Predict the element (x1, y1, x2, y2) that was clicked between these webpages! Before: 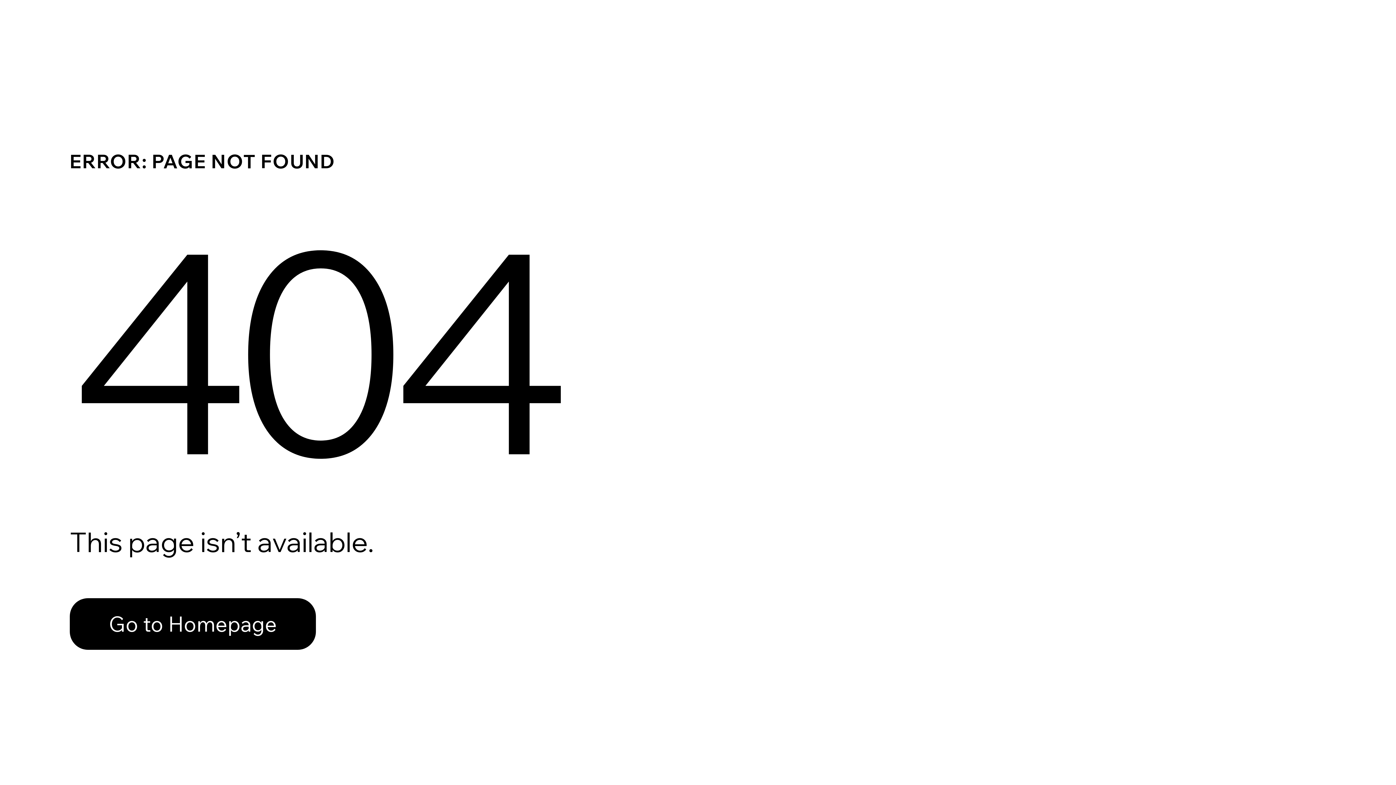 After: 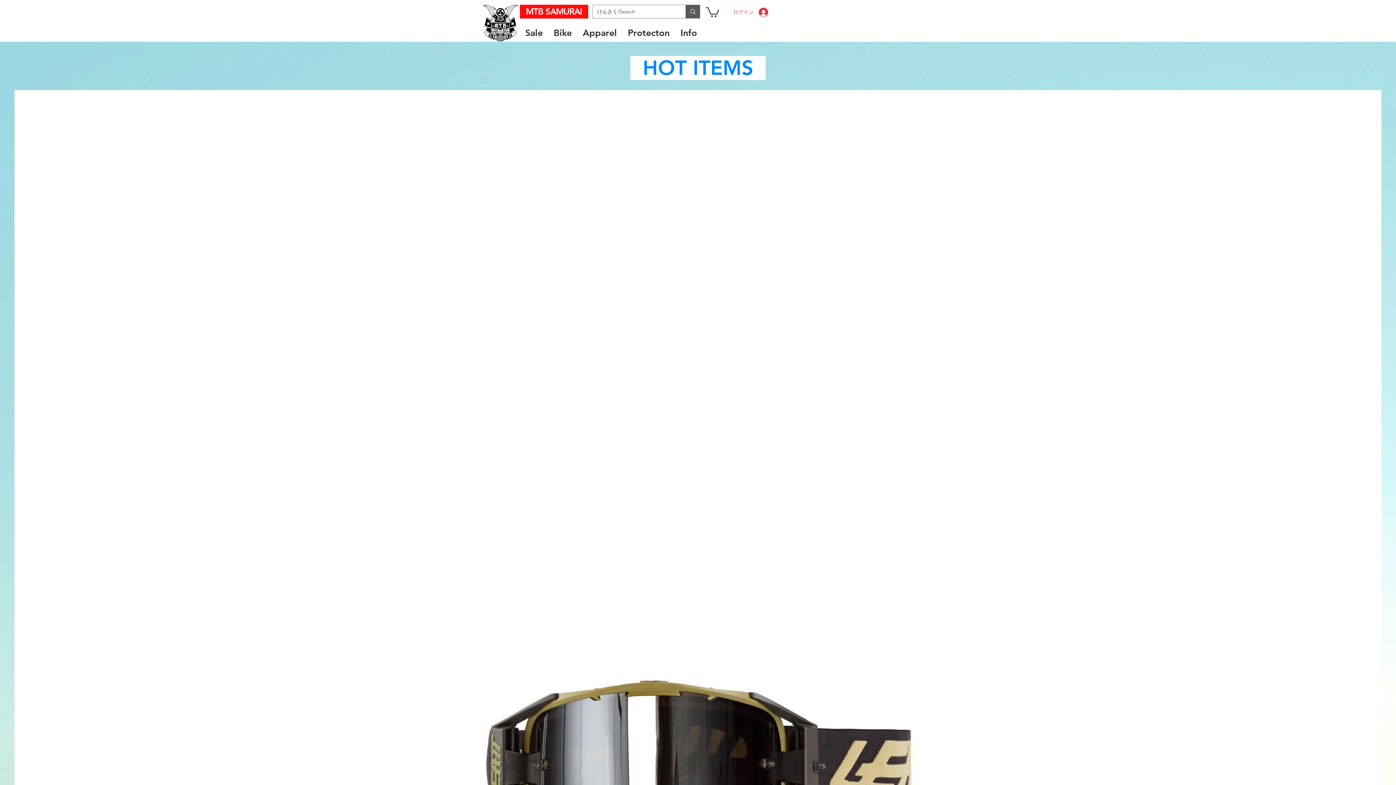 Action: label: Go to Homepage bbox: (69, 598, 316, 650)